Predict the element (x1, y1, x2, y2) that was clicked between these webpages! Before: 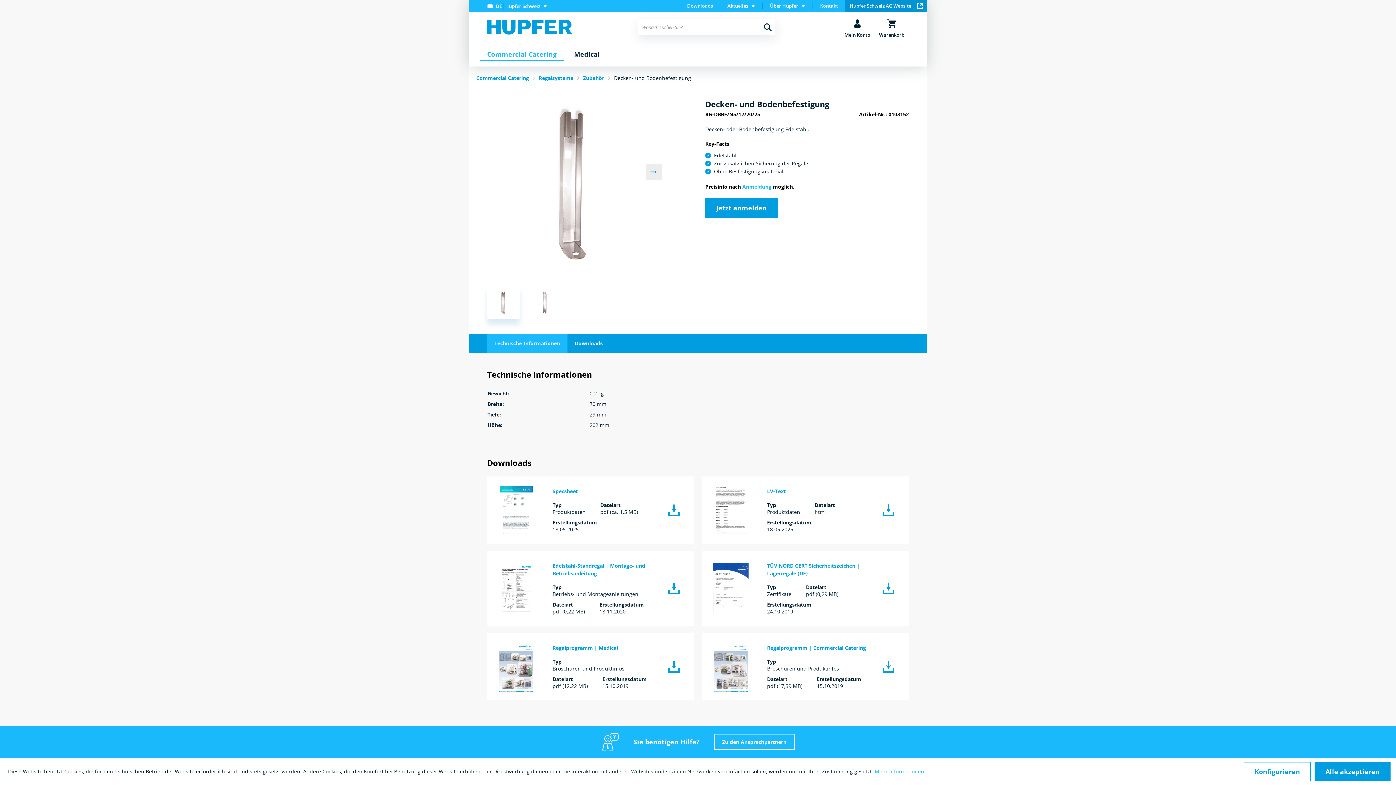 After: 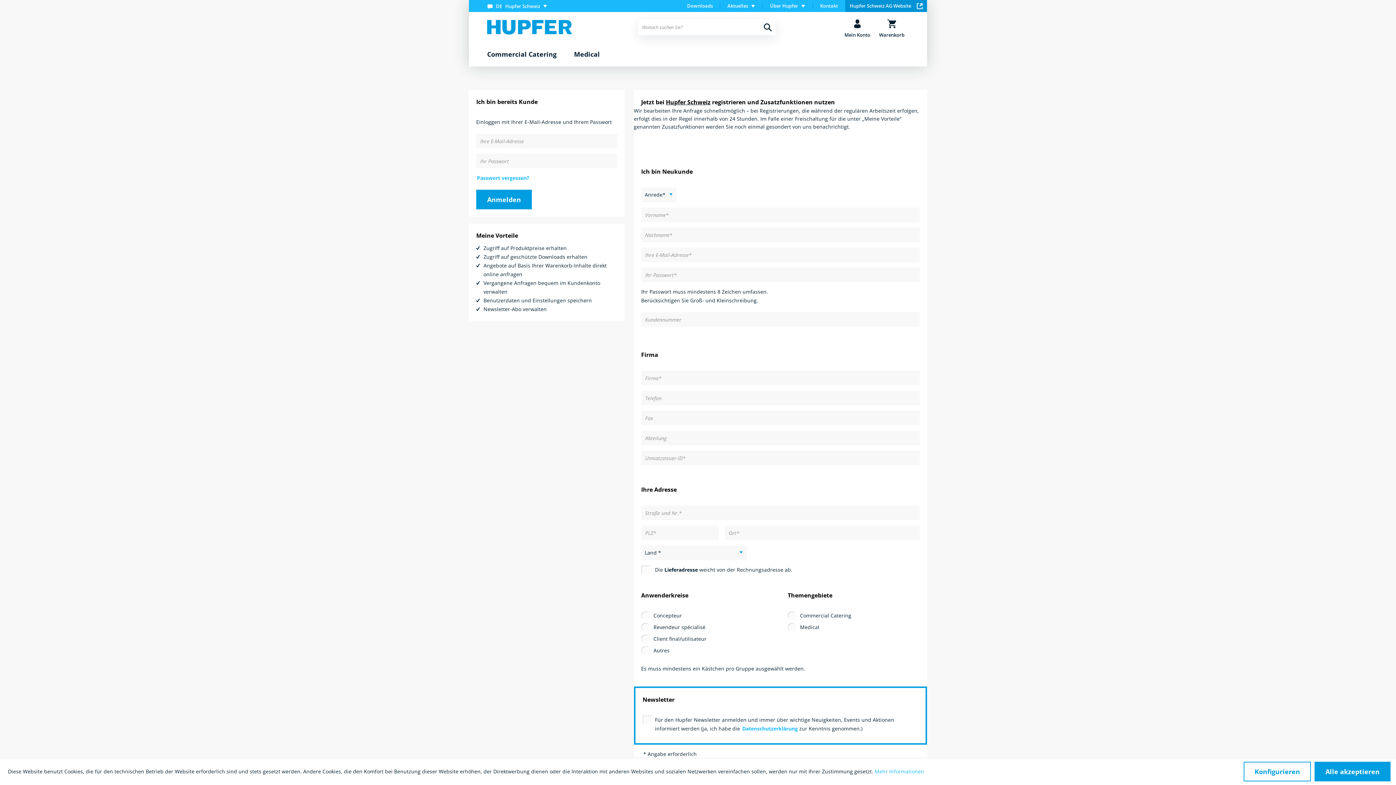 Action: label: Jetzt anmelden bbox: (705, 198, 777, 217)